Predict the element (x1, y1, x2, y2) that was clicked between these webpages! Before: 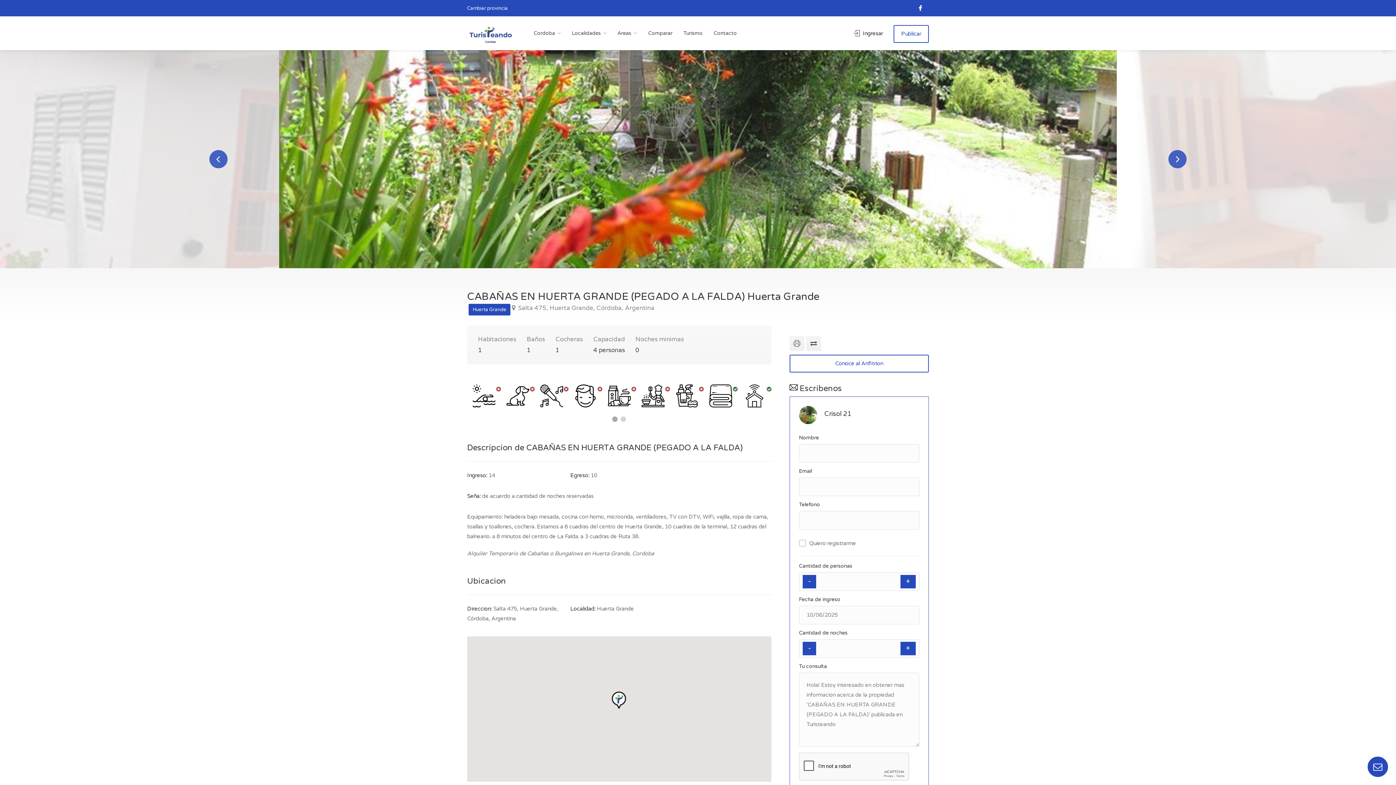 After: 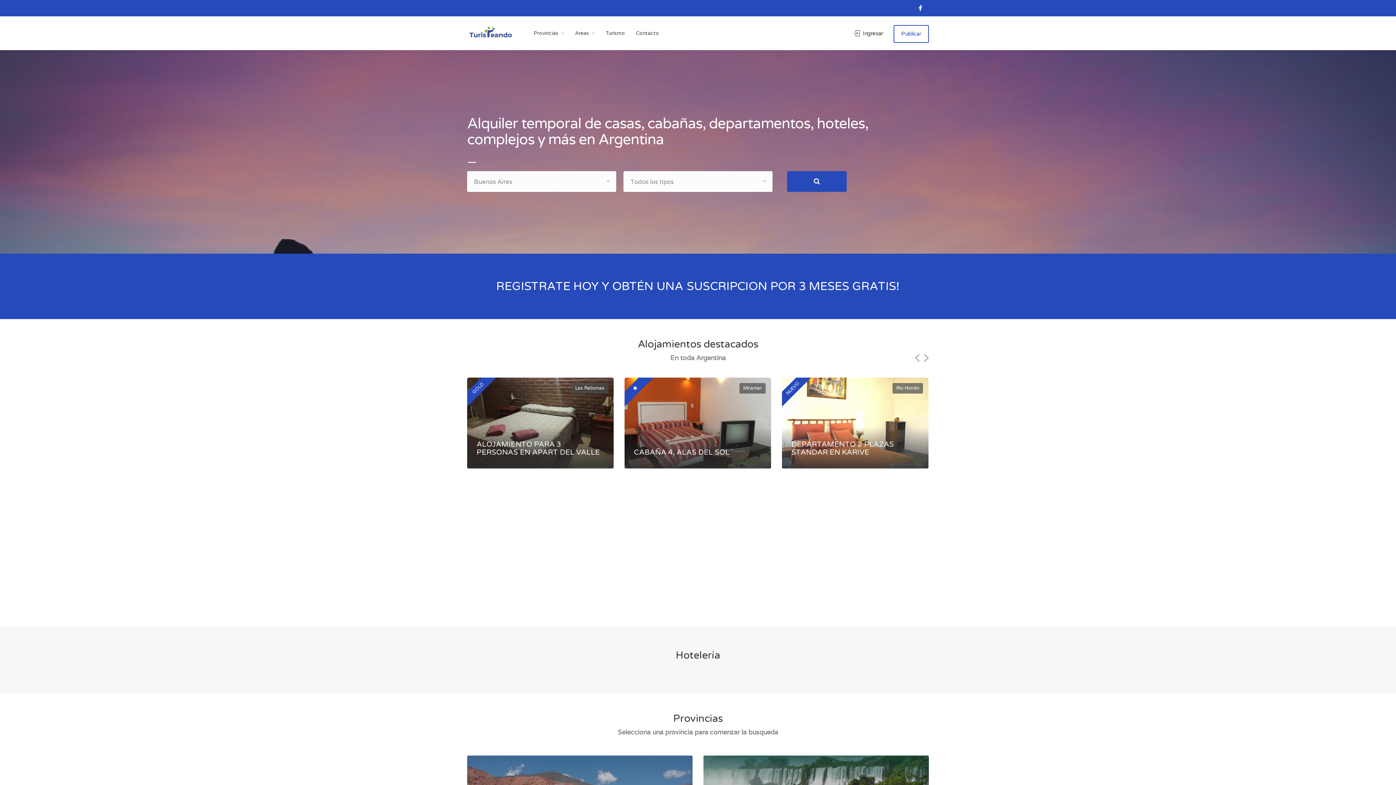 Action: label: Cambiar provincia bbox: (467, 5, 508, 11)